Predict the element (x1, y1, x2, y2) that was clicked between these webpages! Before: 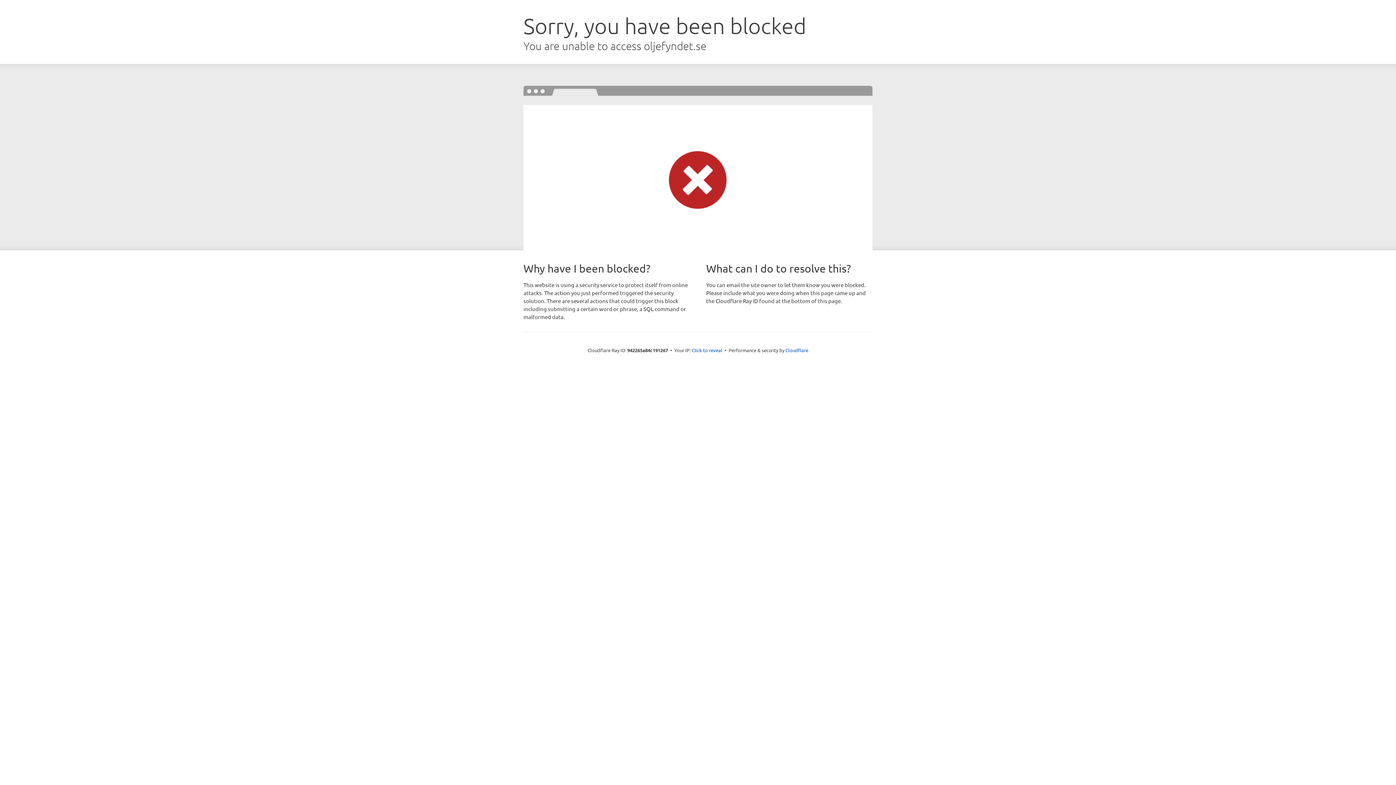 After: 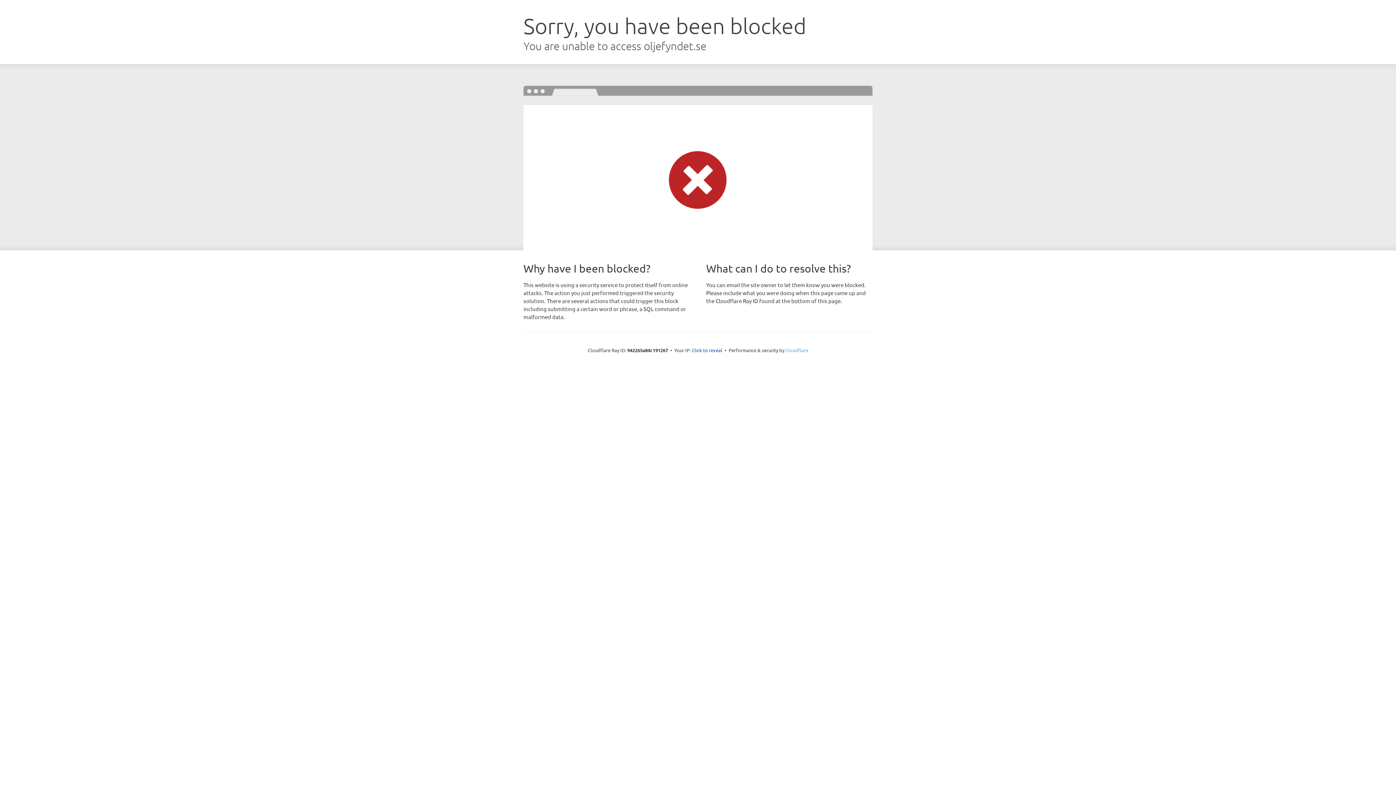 Action: bbox: (785, 347, 808, 353) label: Cloudflare